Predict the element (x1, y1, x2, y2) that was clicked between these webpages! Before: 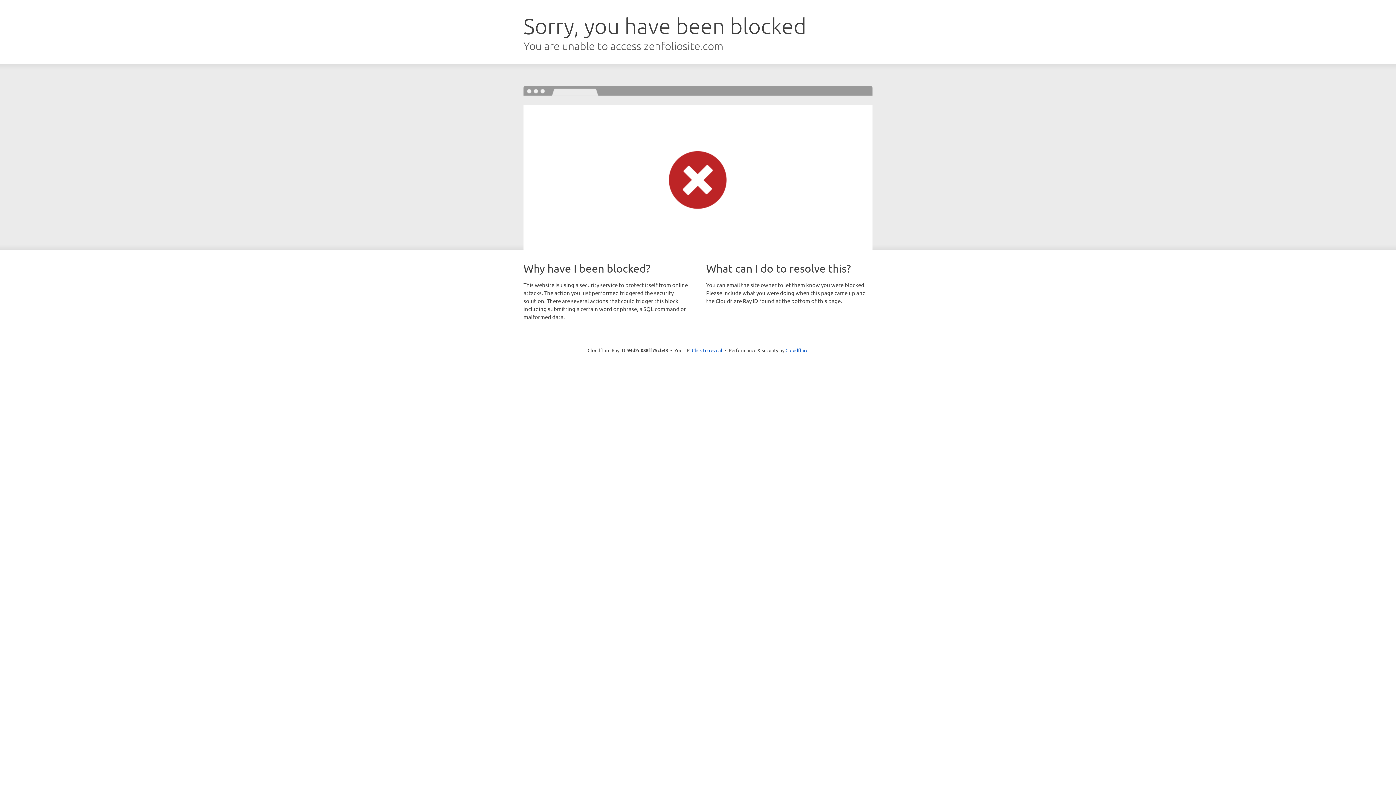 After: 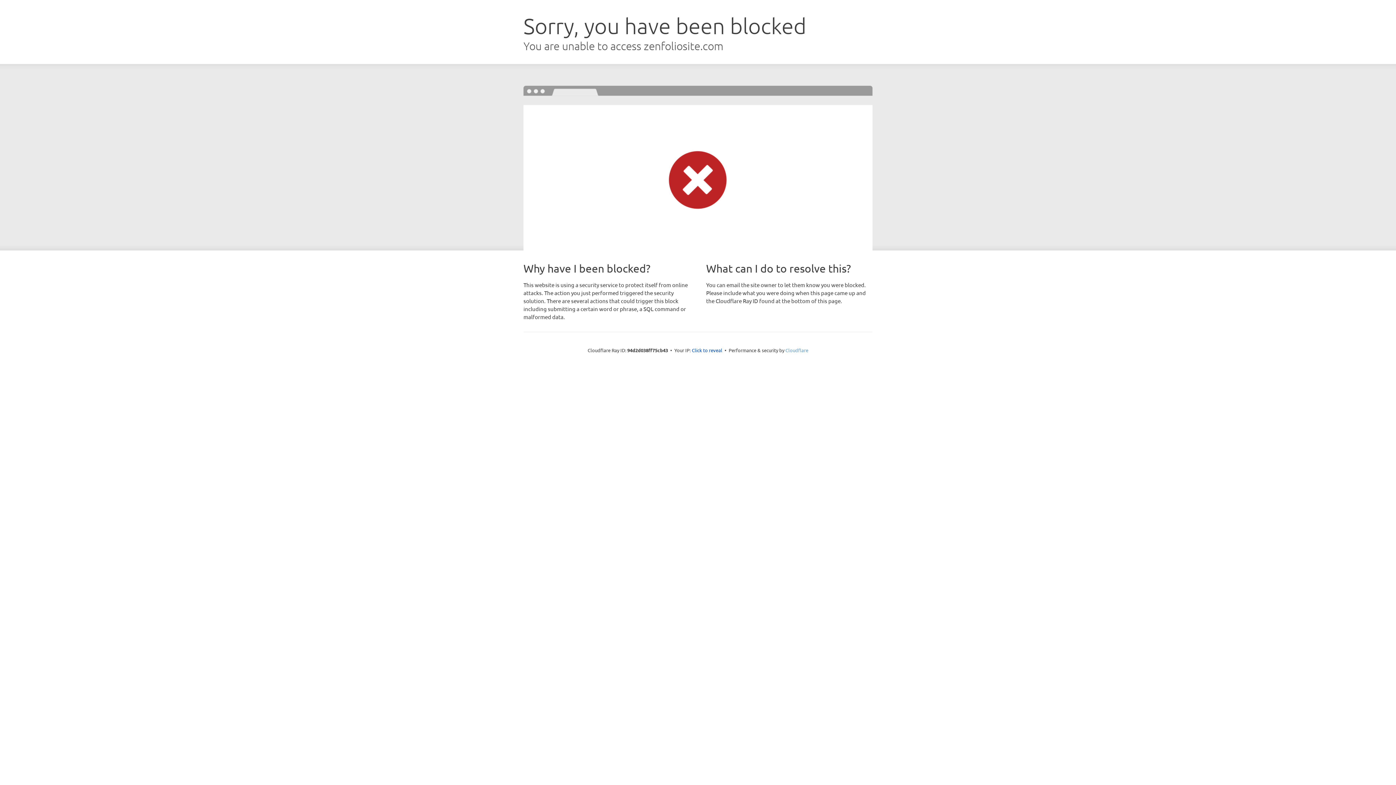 Action: label: Cloudflare bbox: (785, 347, 808, 353)